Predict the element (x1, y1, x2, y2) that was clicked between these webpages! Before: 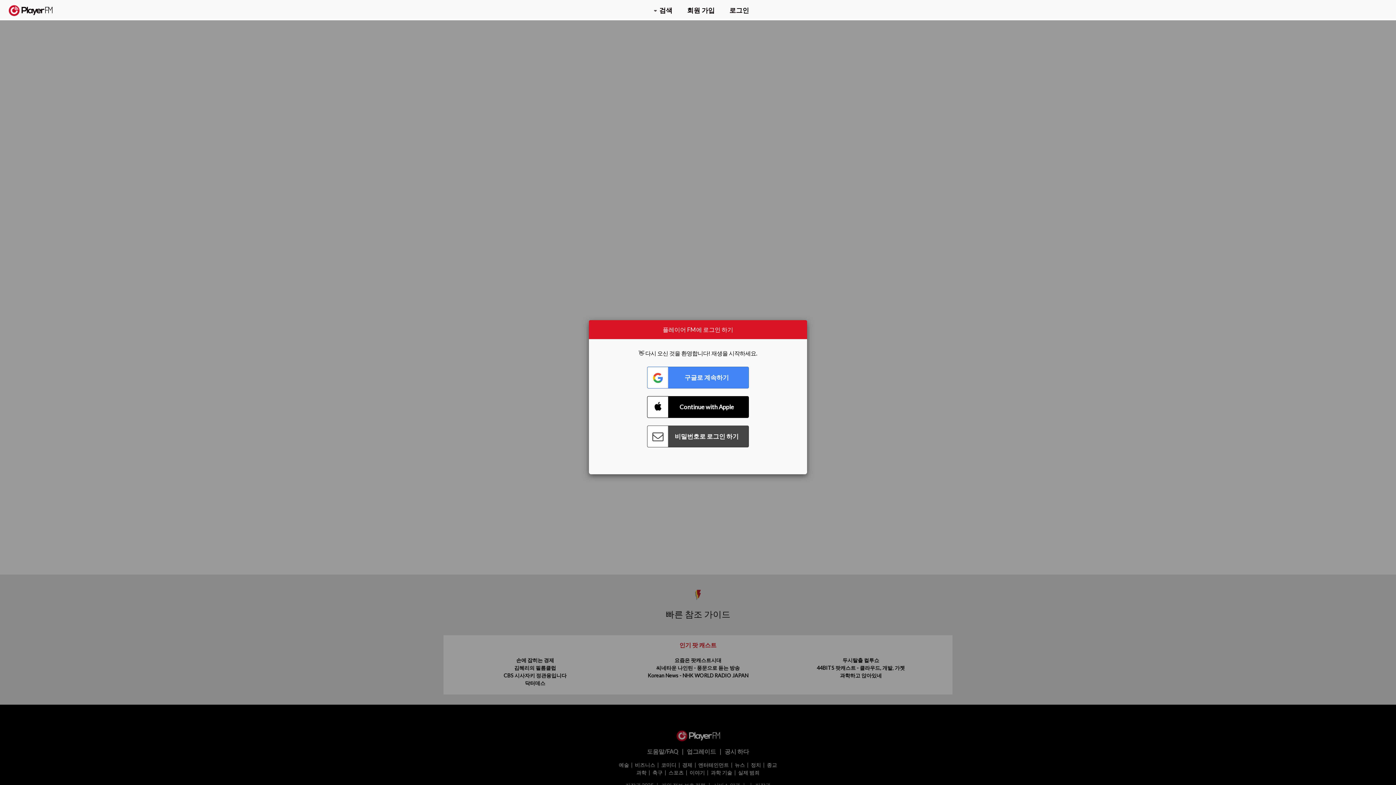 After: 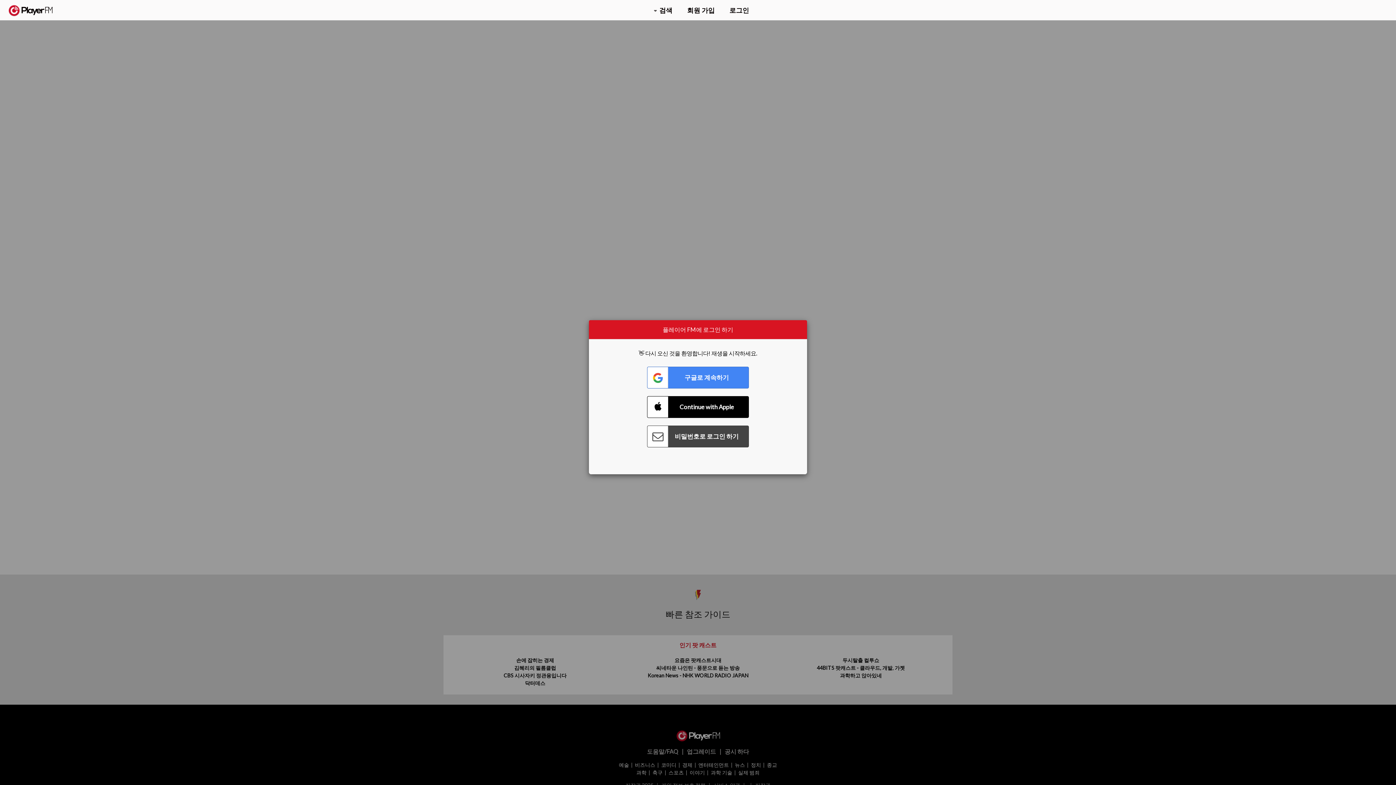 Action: bbox: (1375, 5, 1382, 13) label: Menu launcher